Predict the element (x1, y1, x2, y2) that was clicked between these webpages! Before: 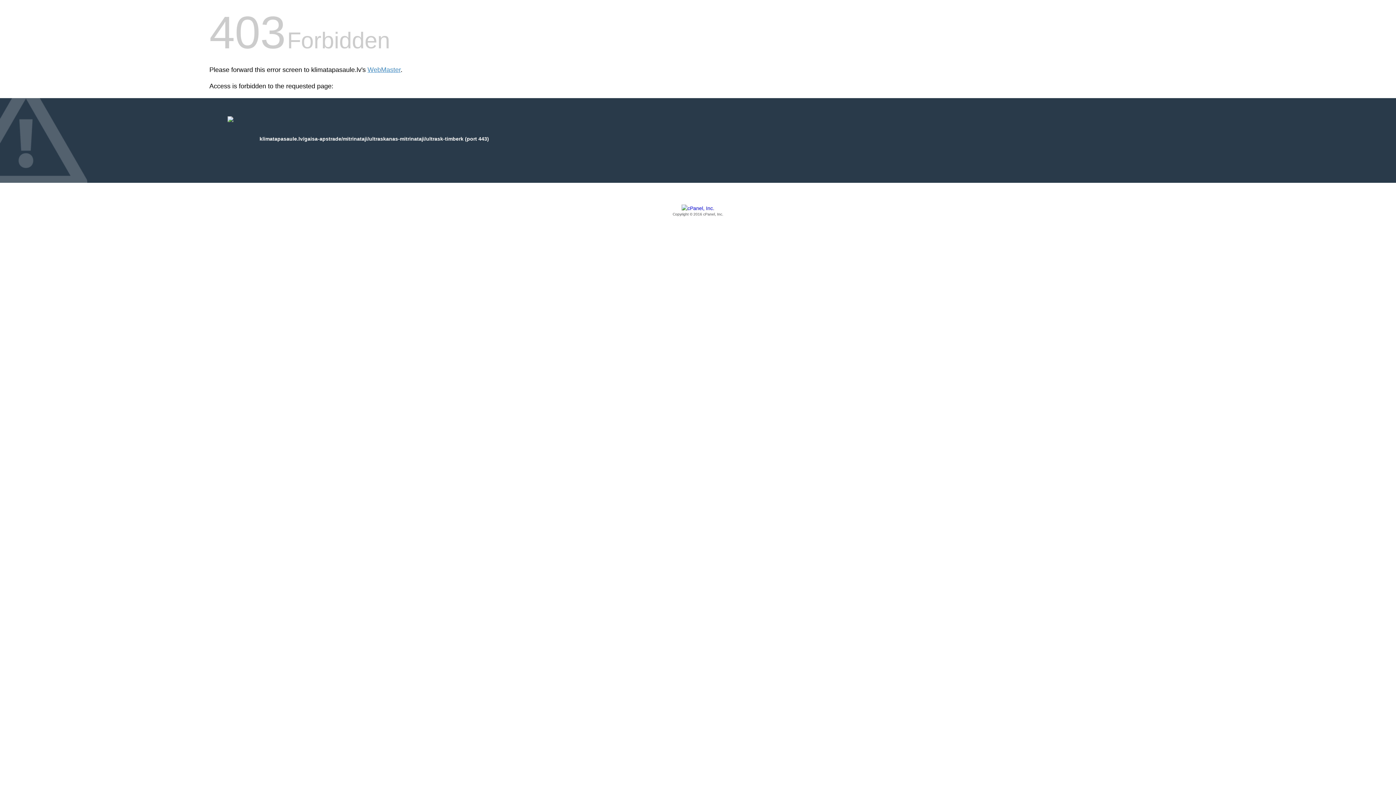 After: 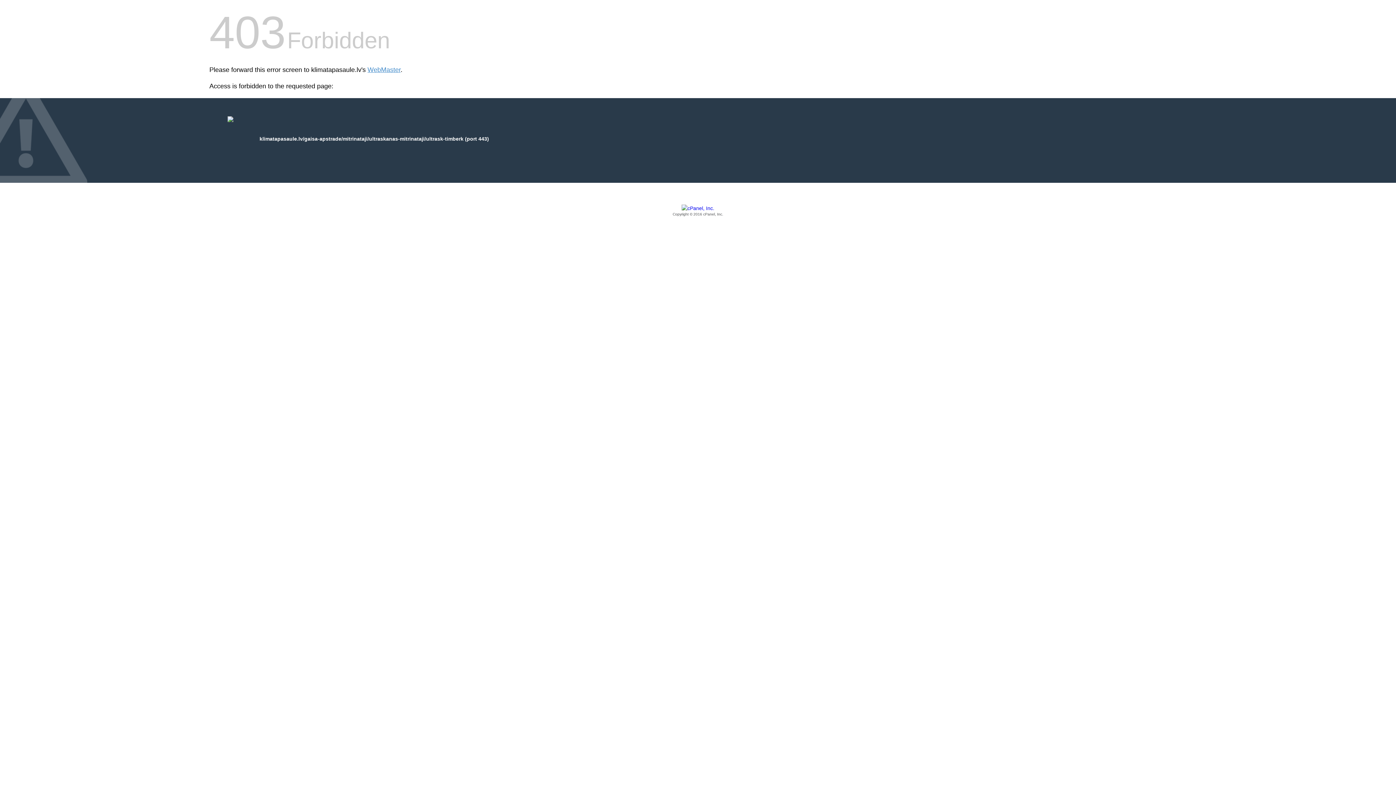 Action: bbox: (209, 205, 1186, 217) label: Copyright © 2016 cPanel, Inc.